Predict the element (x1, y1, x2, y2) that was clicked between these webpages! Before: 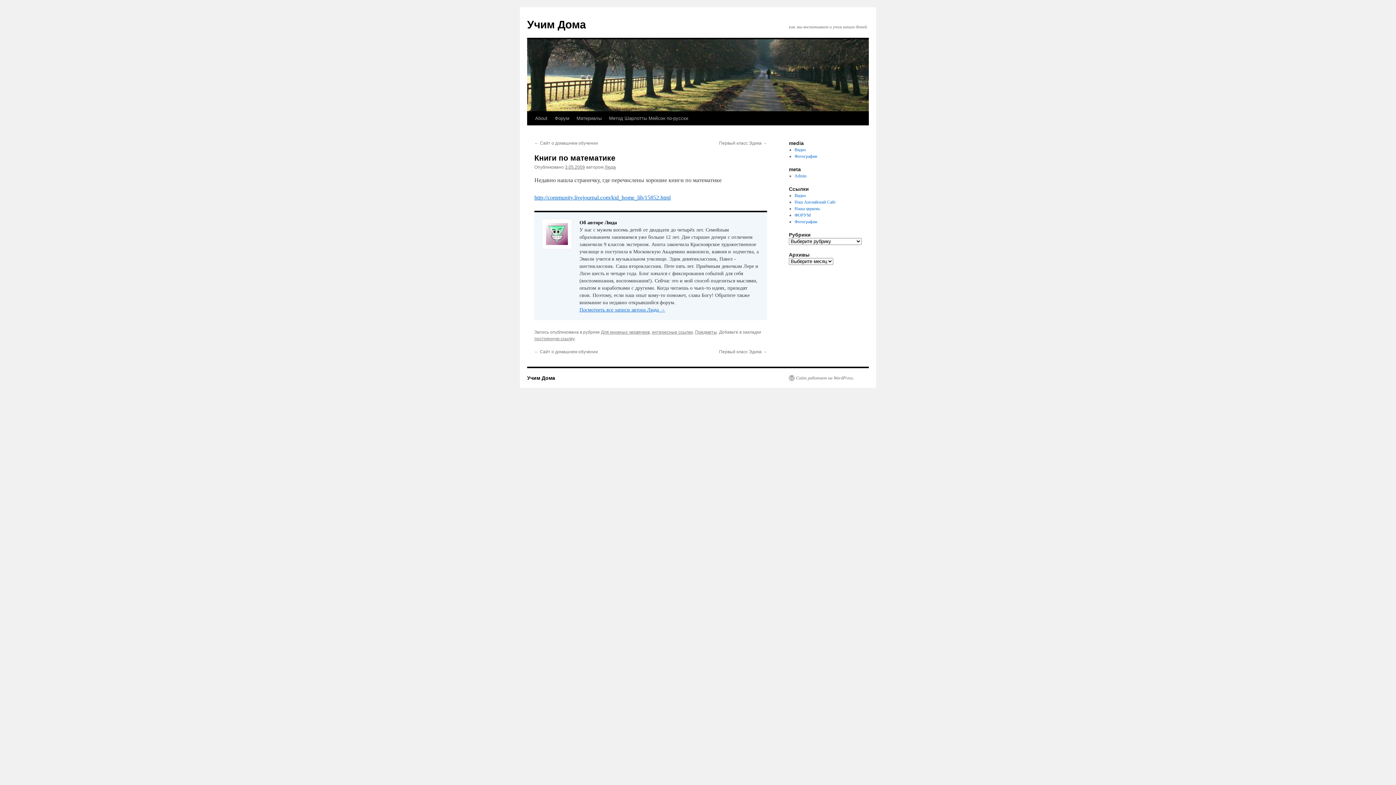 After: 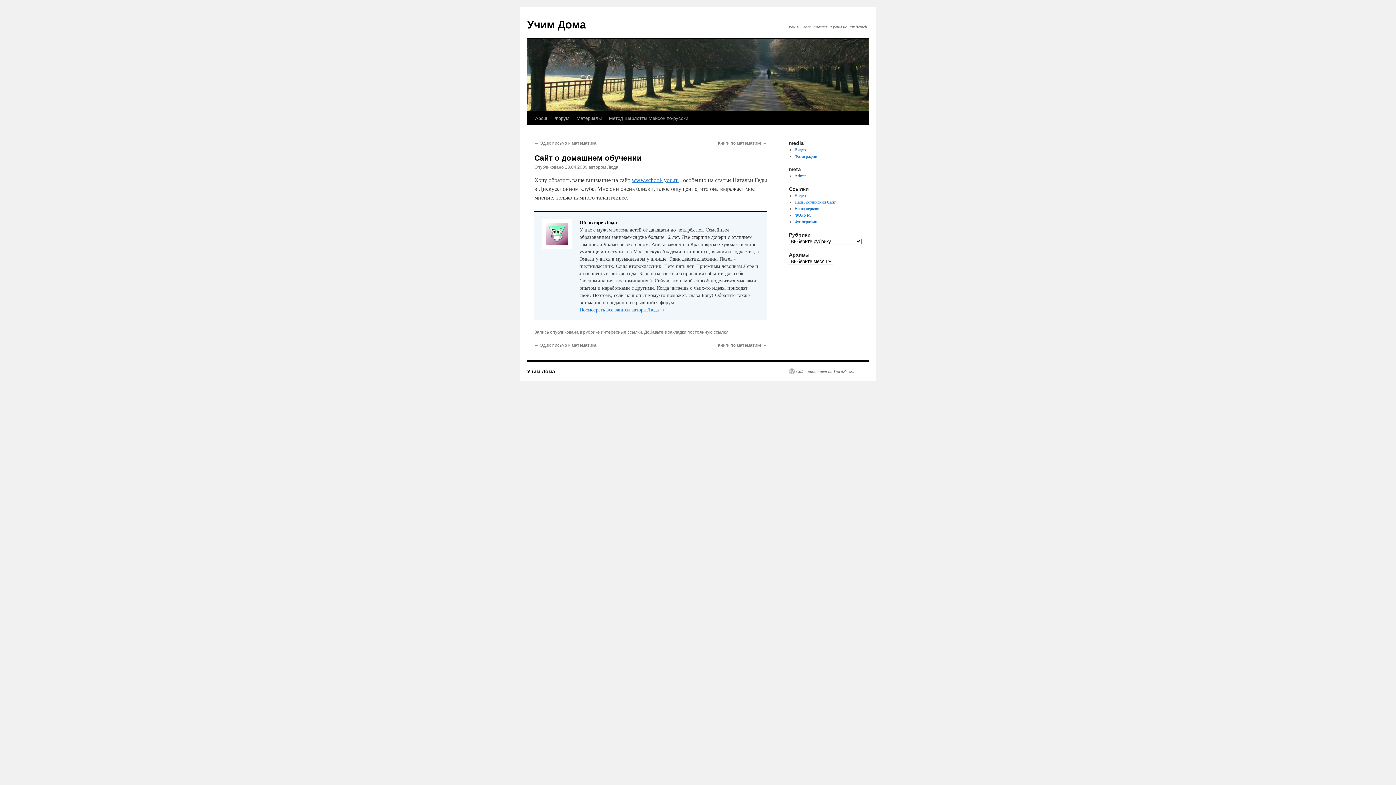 Action: label: ← Сайт о домашнем обучении bbox: (534, 140, 598, 145)